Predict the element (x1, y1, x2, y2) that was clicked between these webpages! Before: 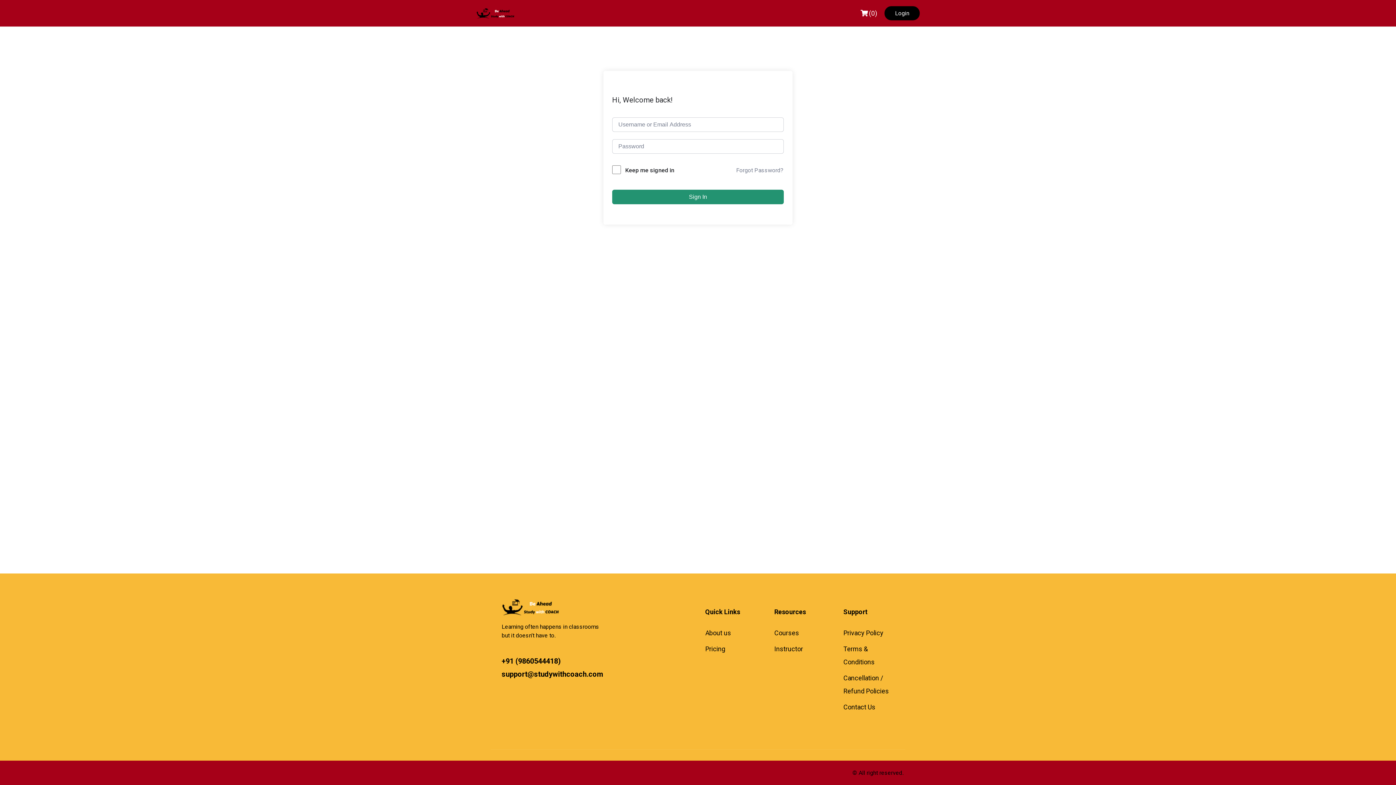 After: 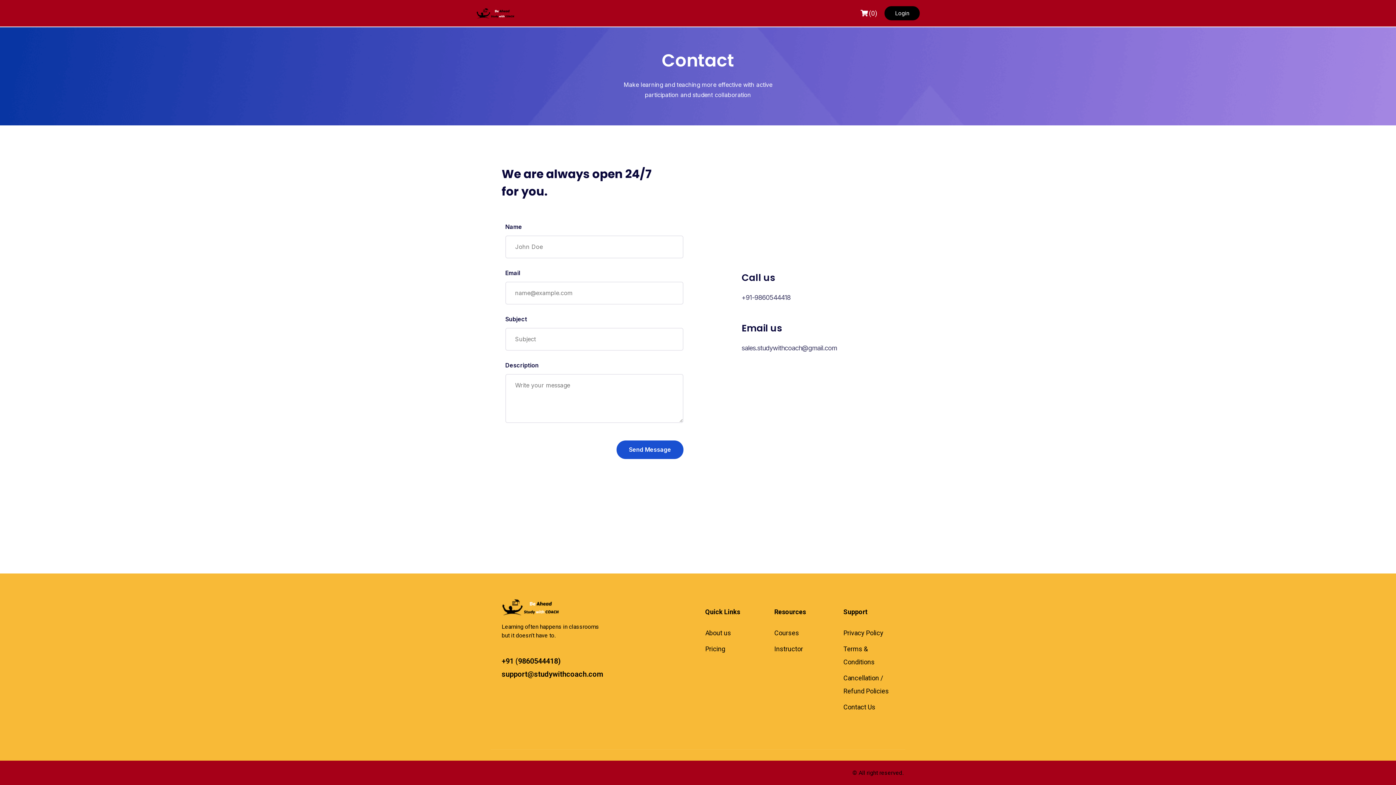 Action: bbox: (843, 703, 875, 711) label: Contact Us